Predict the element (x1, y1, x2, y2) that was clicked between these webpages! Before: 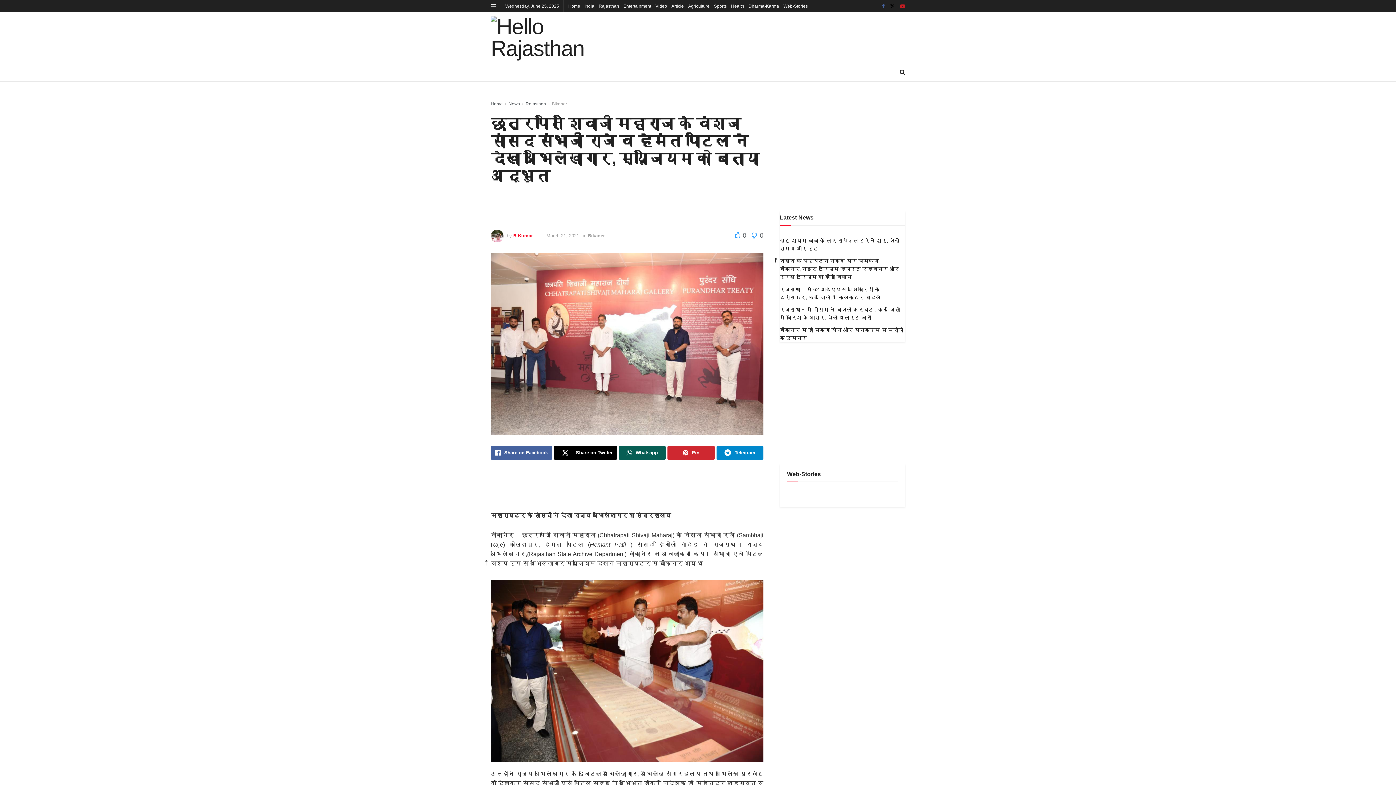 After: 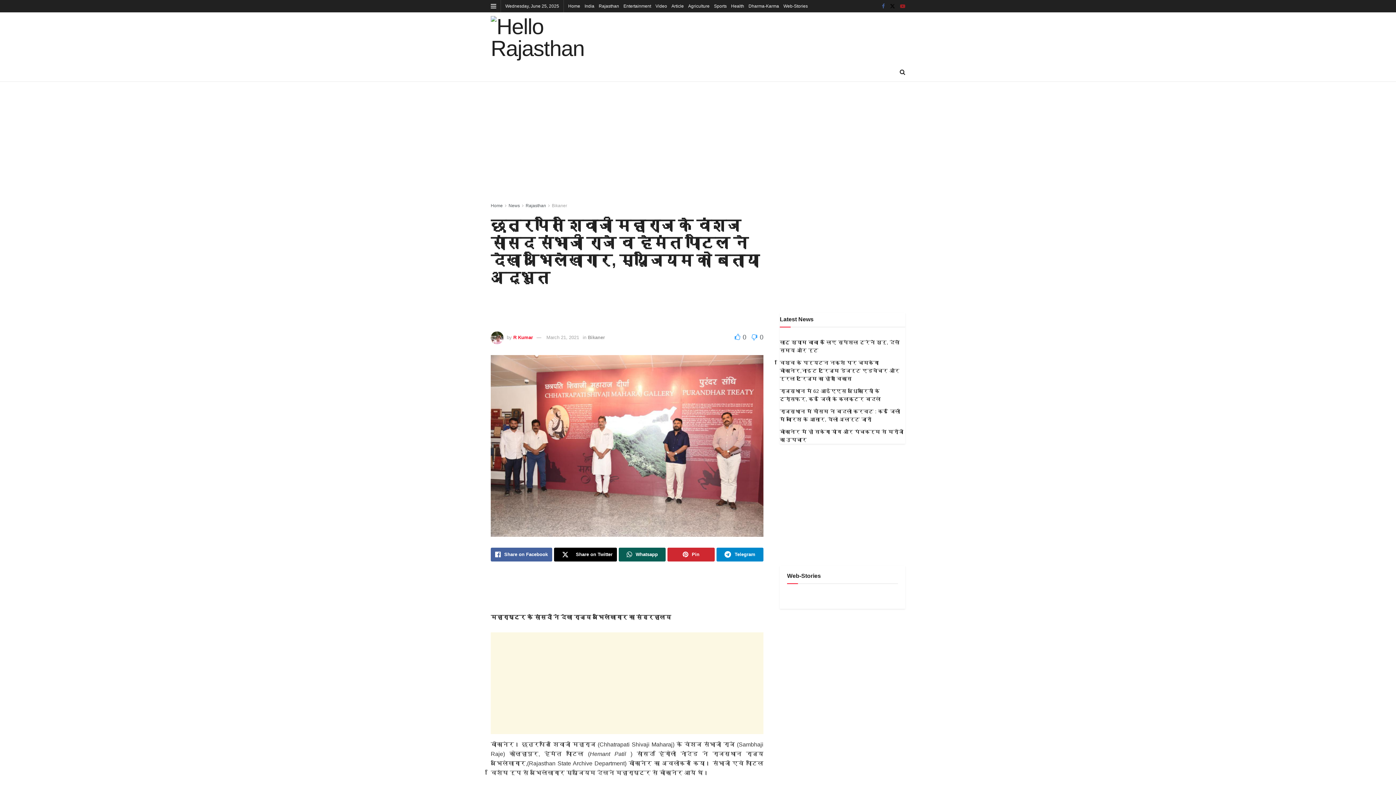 Action: bbox: (900, 0, 905, 12) label: Find us on Youtube